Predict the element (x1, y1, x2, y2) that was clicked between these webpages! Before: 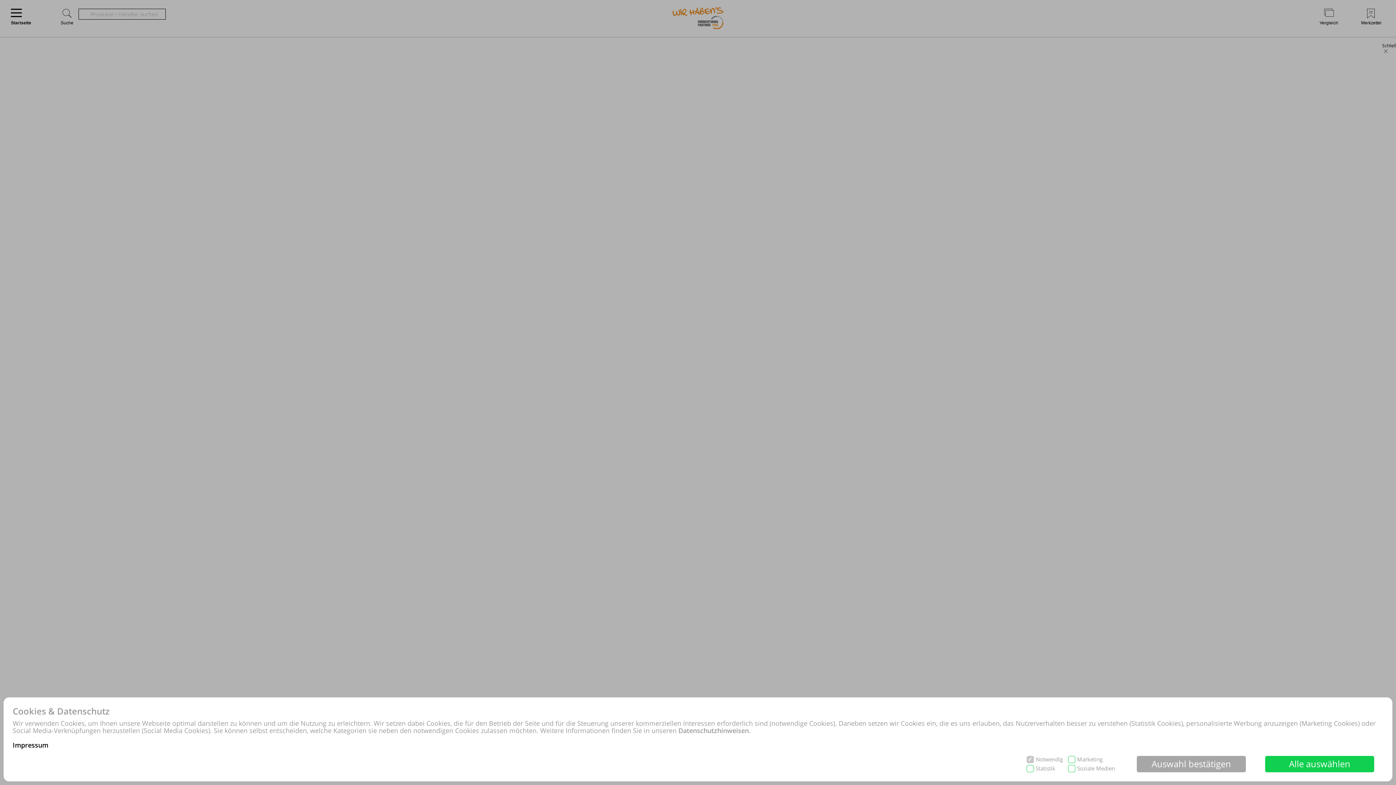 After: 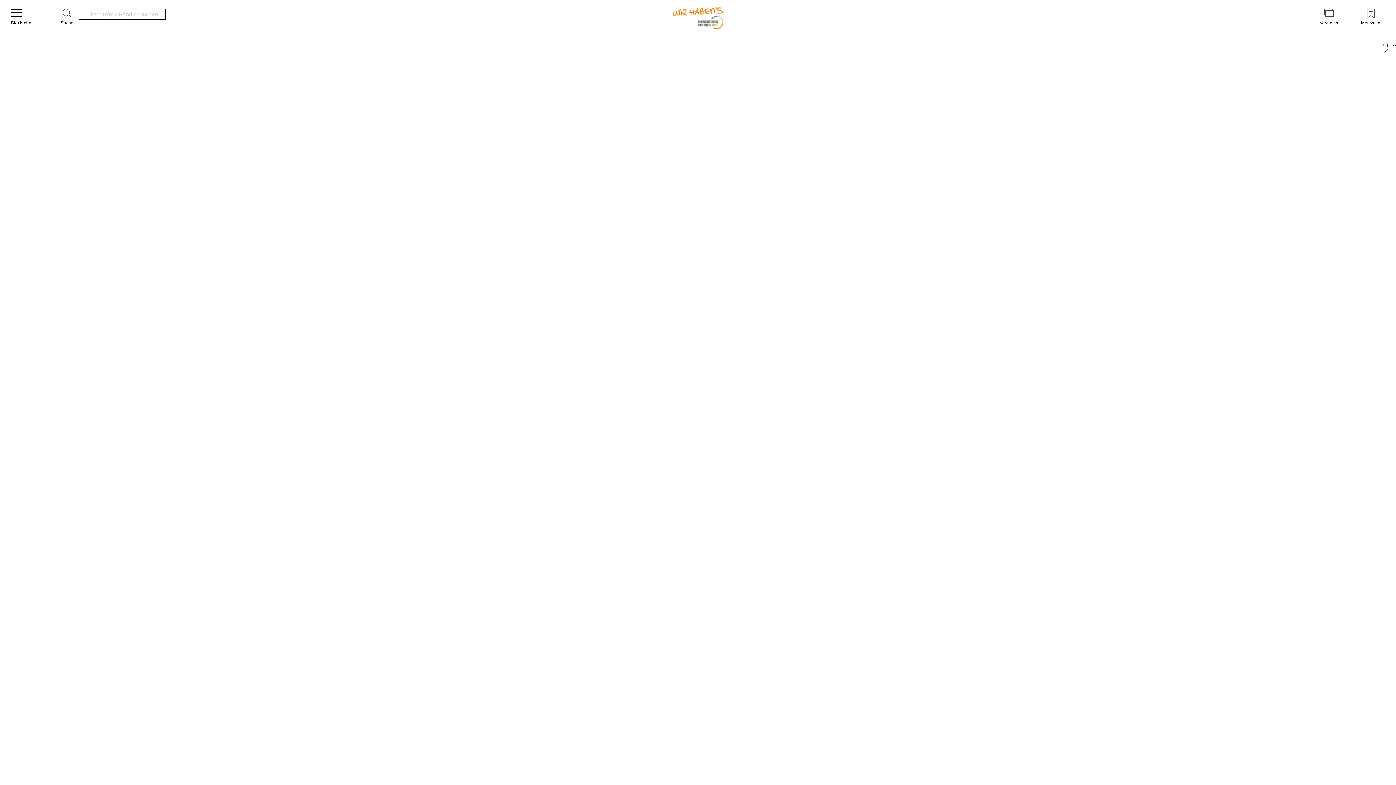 Action: label: Alle auswählen bbox: (1265, 756, 1374, 772)